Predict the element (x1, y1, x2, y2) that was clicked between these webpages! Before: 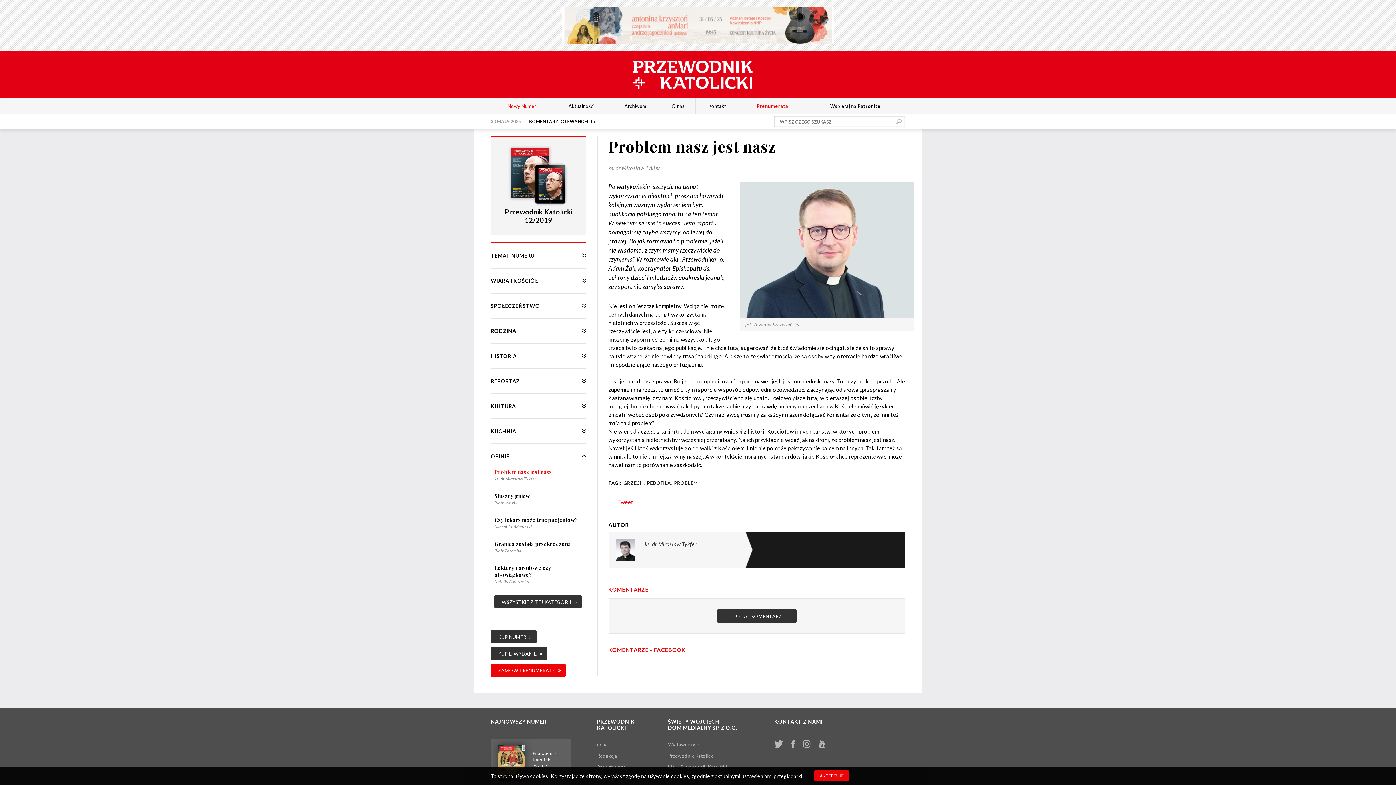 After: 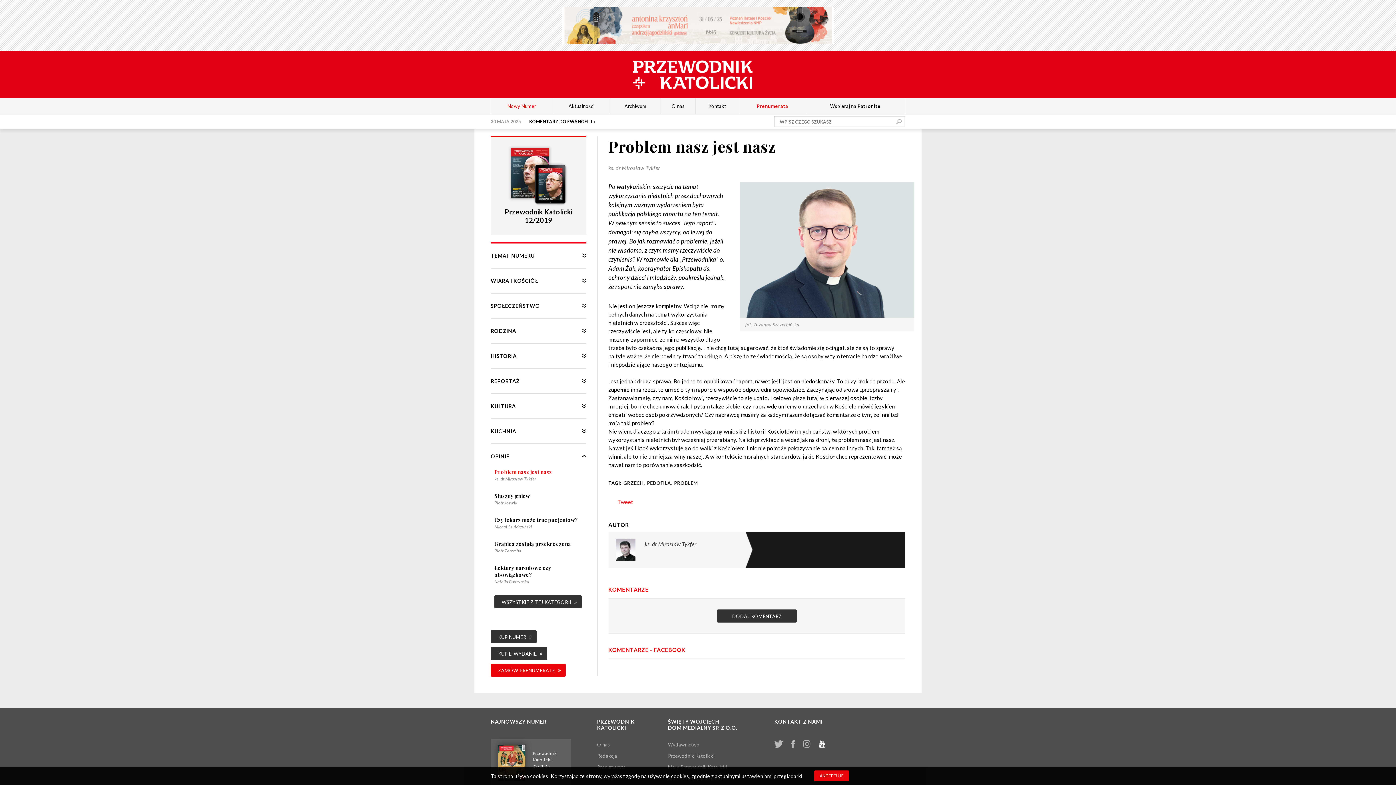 Action: bbox: (815, 735, 825, 751)